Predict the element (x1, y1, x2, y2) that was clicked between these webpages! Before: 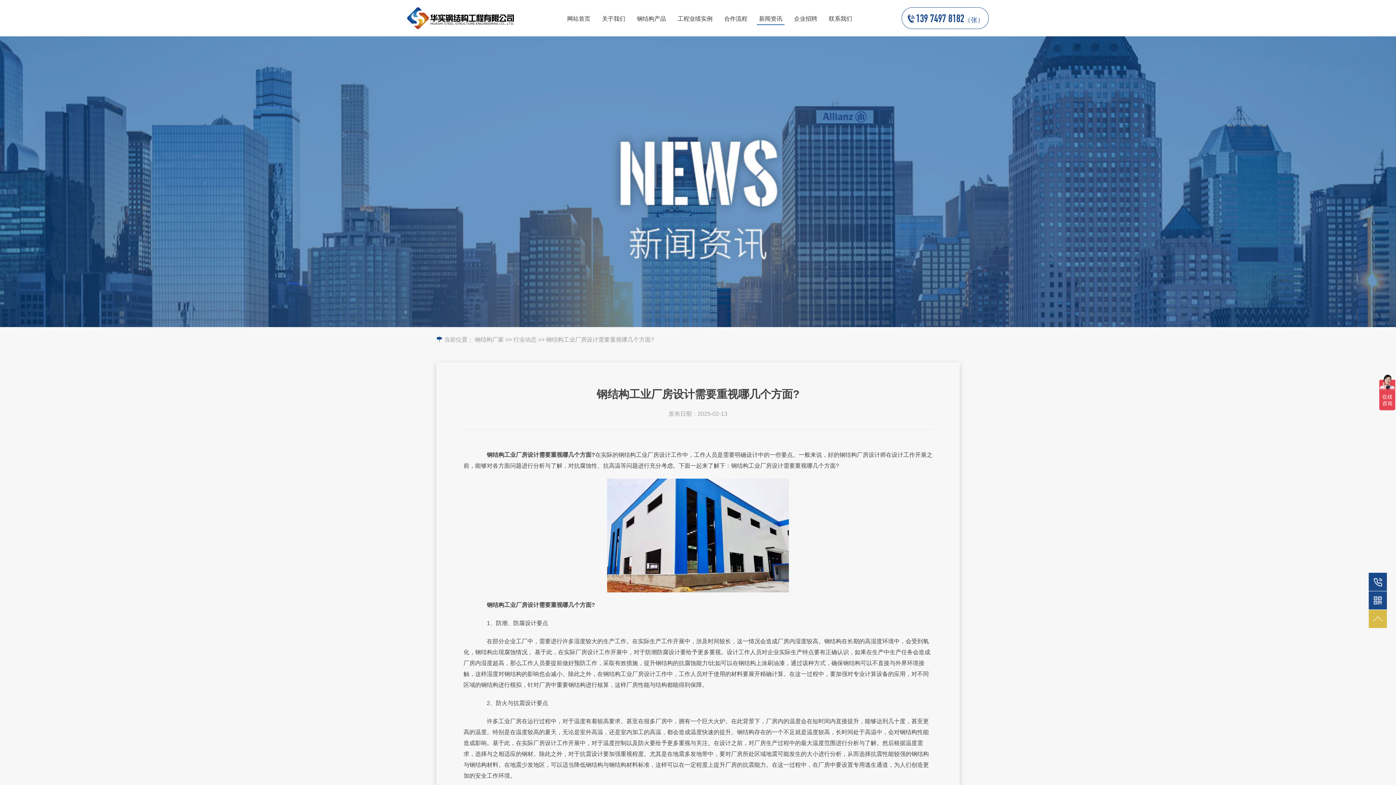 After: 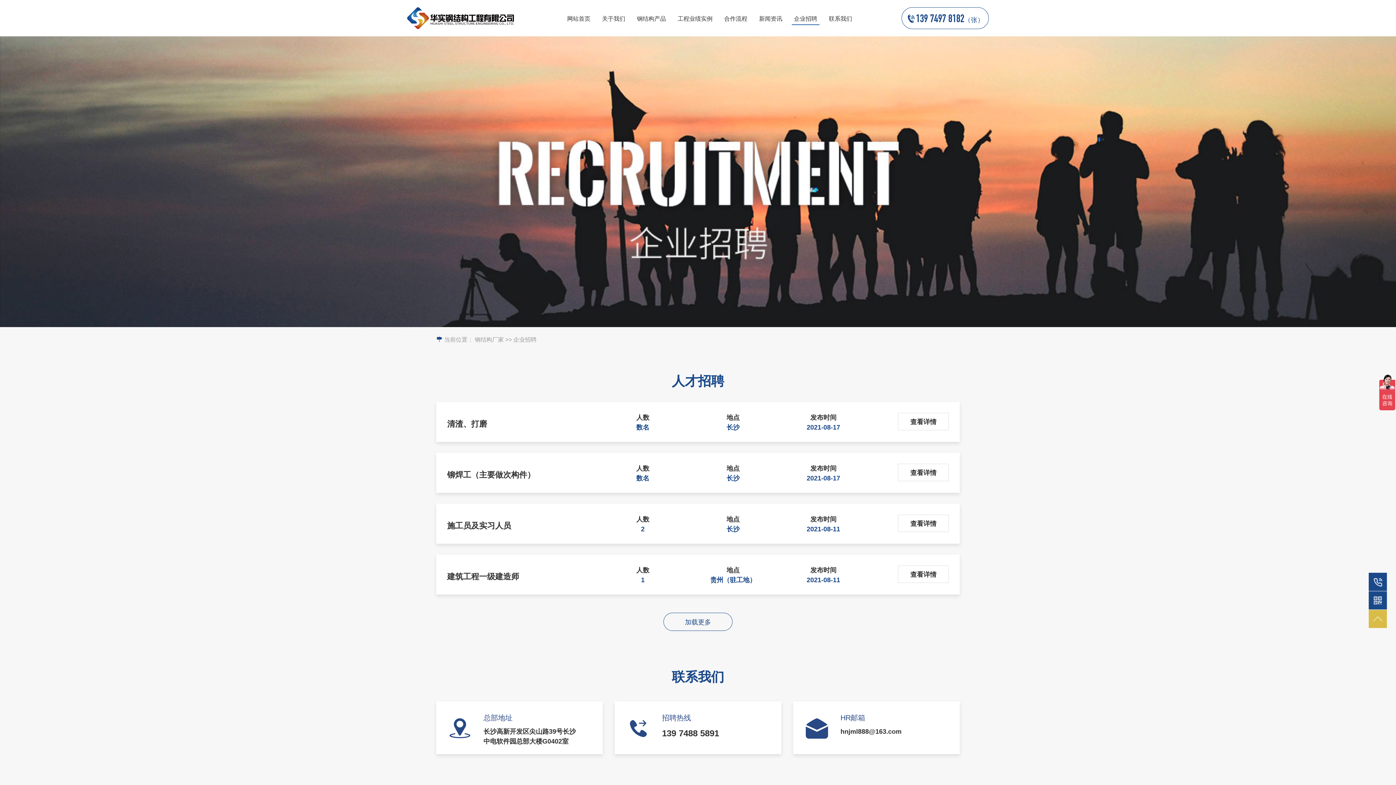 Action: label: 企业招聘 bbox: (792, 15, 819, 24)